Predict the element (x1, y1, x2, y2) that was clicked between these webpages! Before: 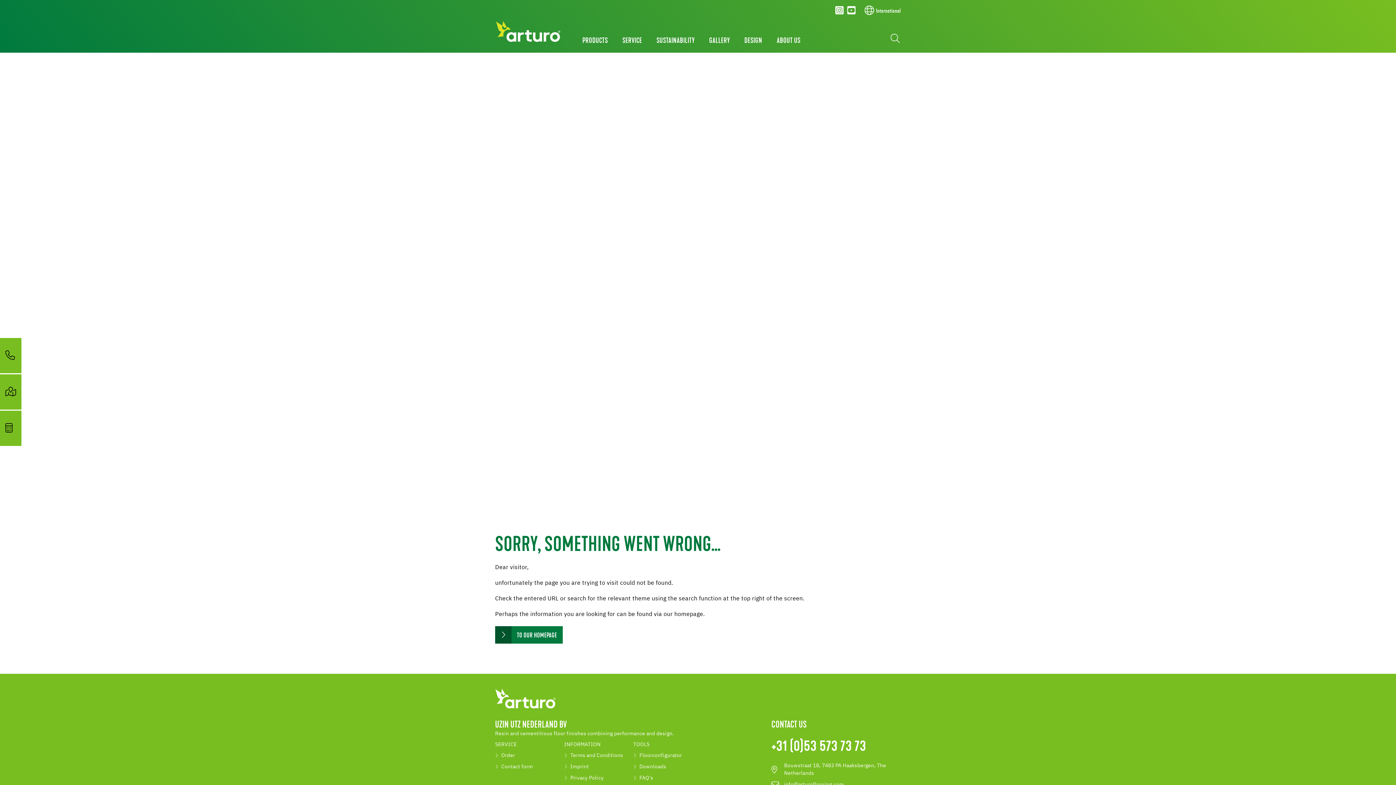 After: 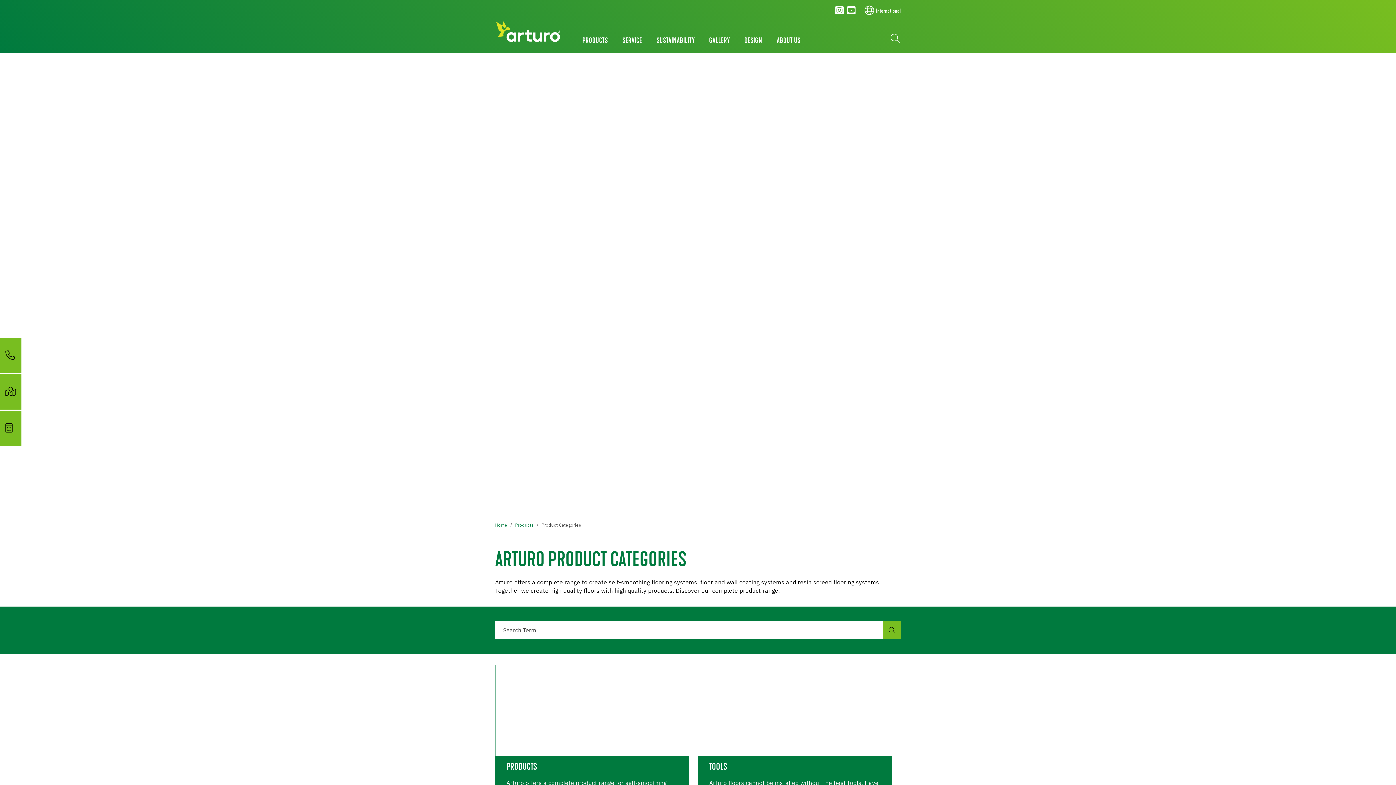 Action: label: PRODUCTS bbox: (577, 31, 613, 48)